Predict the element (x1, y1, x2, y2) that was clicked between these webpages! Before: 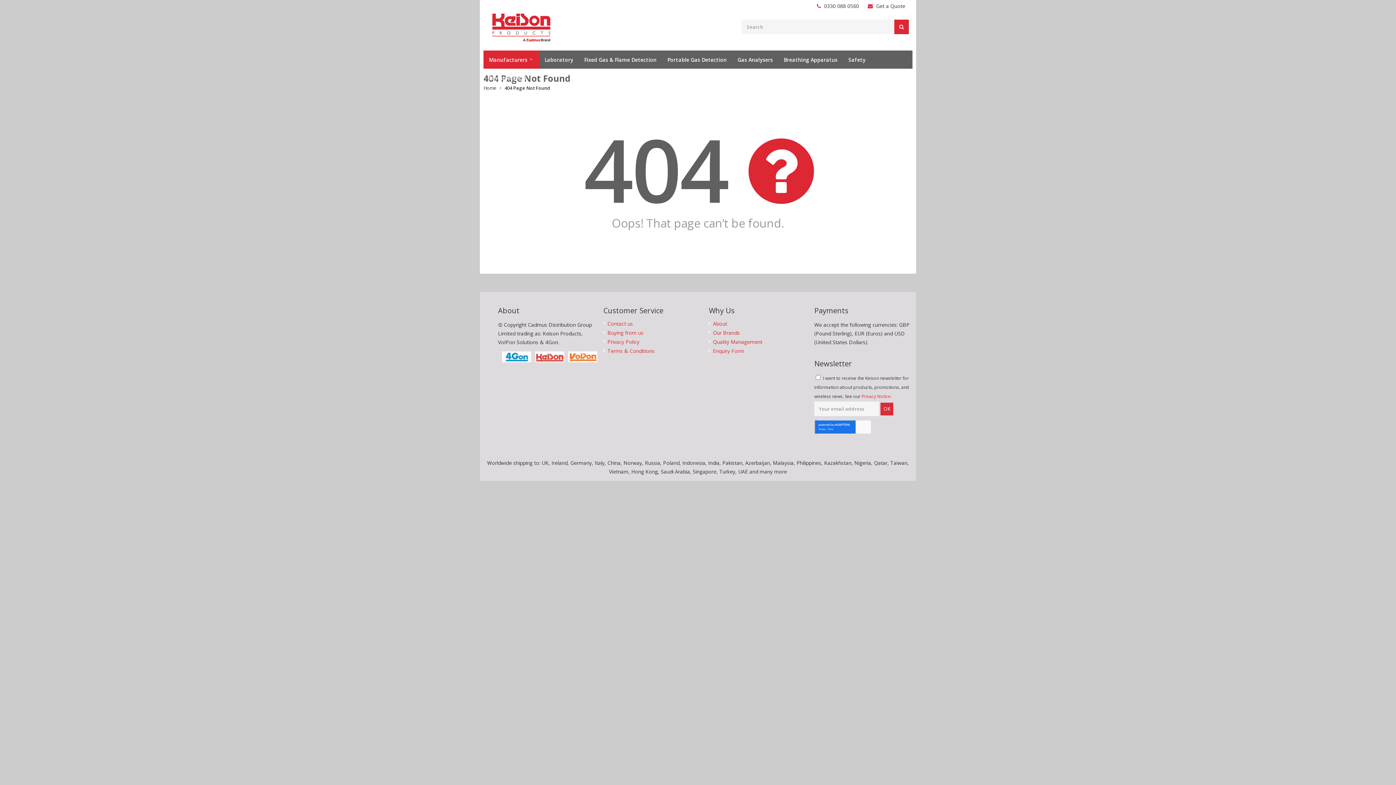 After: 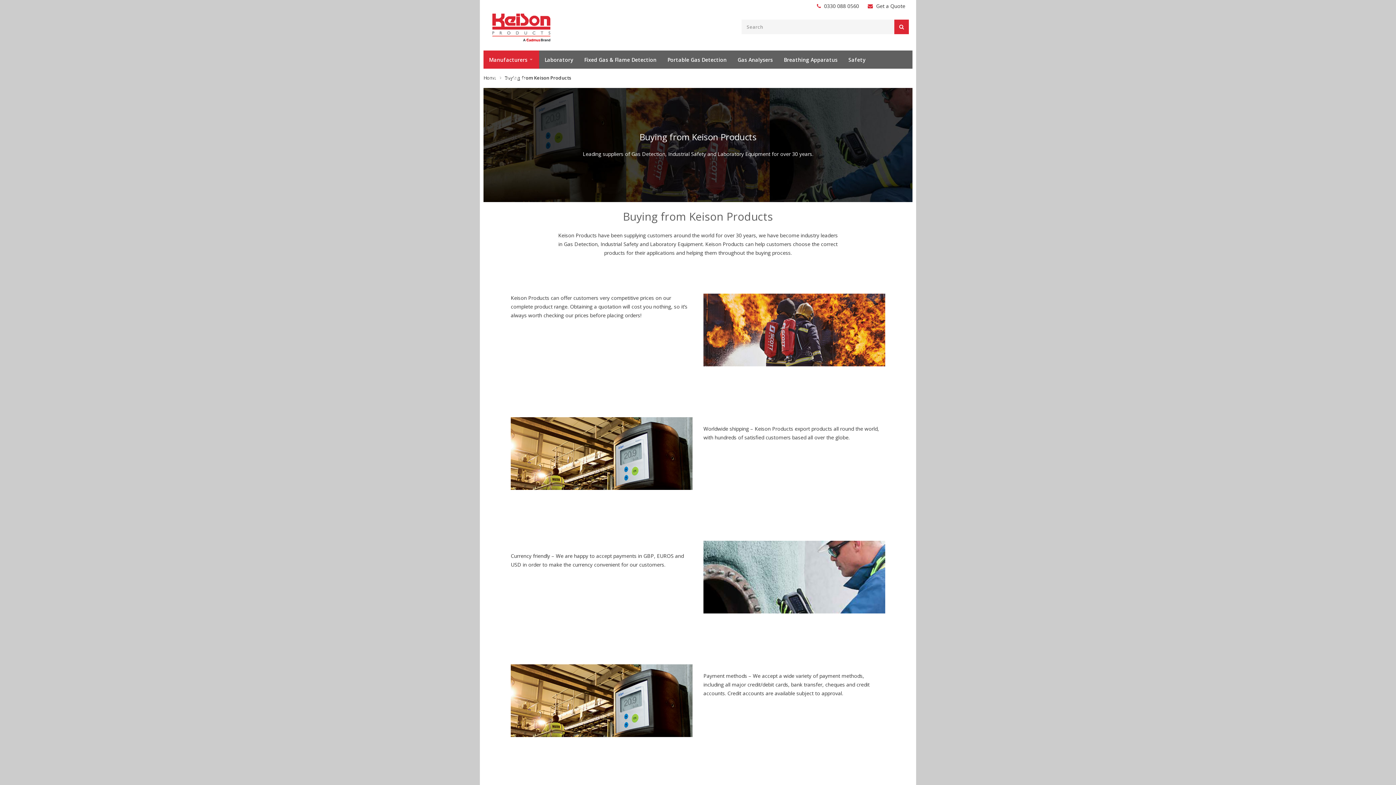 Action: label: Buying from us bbox: (607, 329, 643, 338)